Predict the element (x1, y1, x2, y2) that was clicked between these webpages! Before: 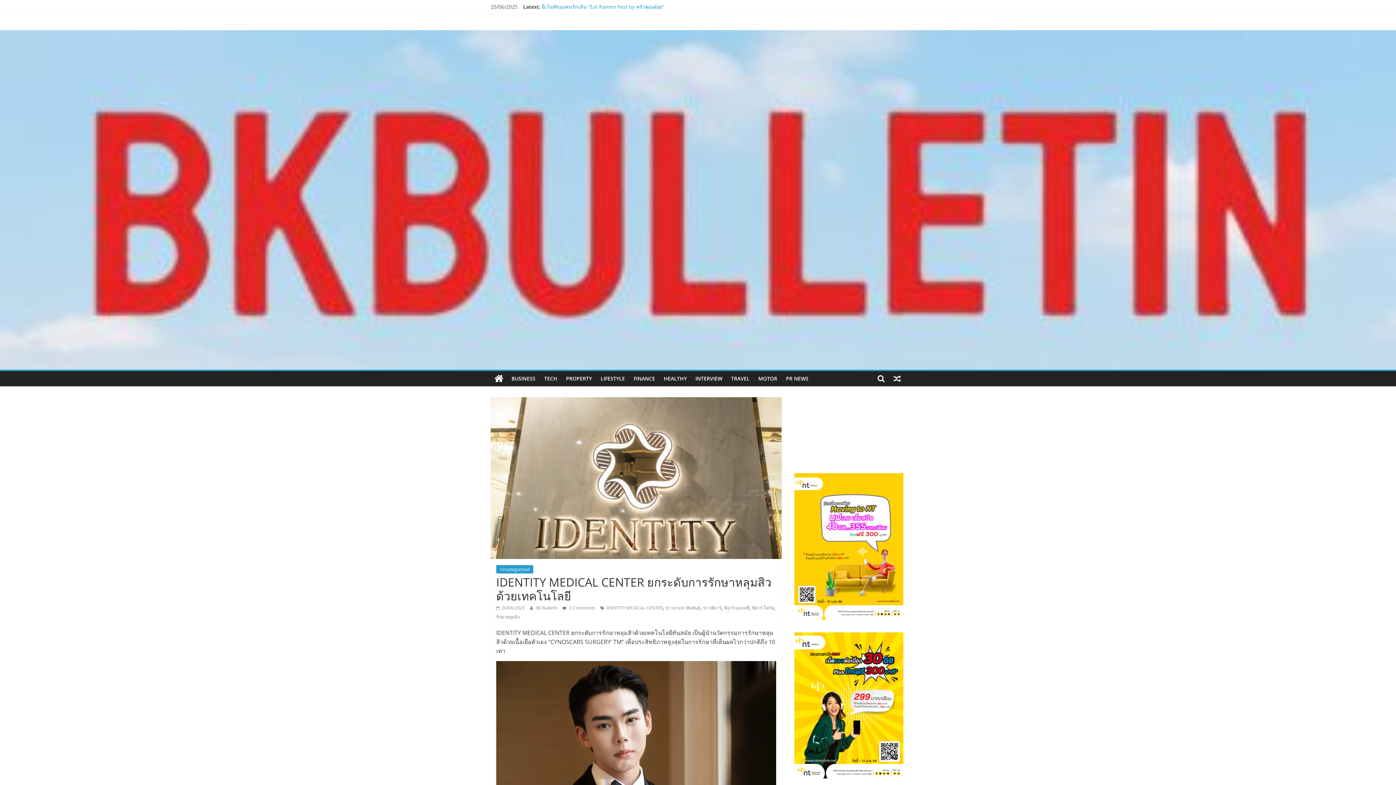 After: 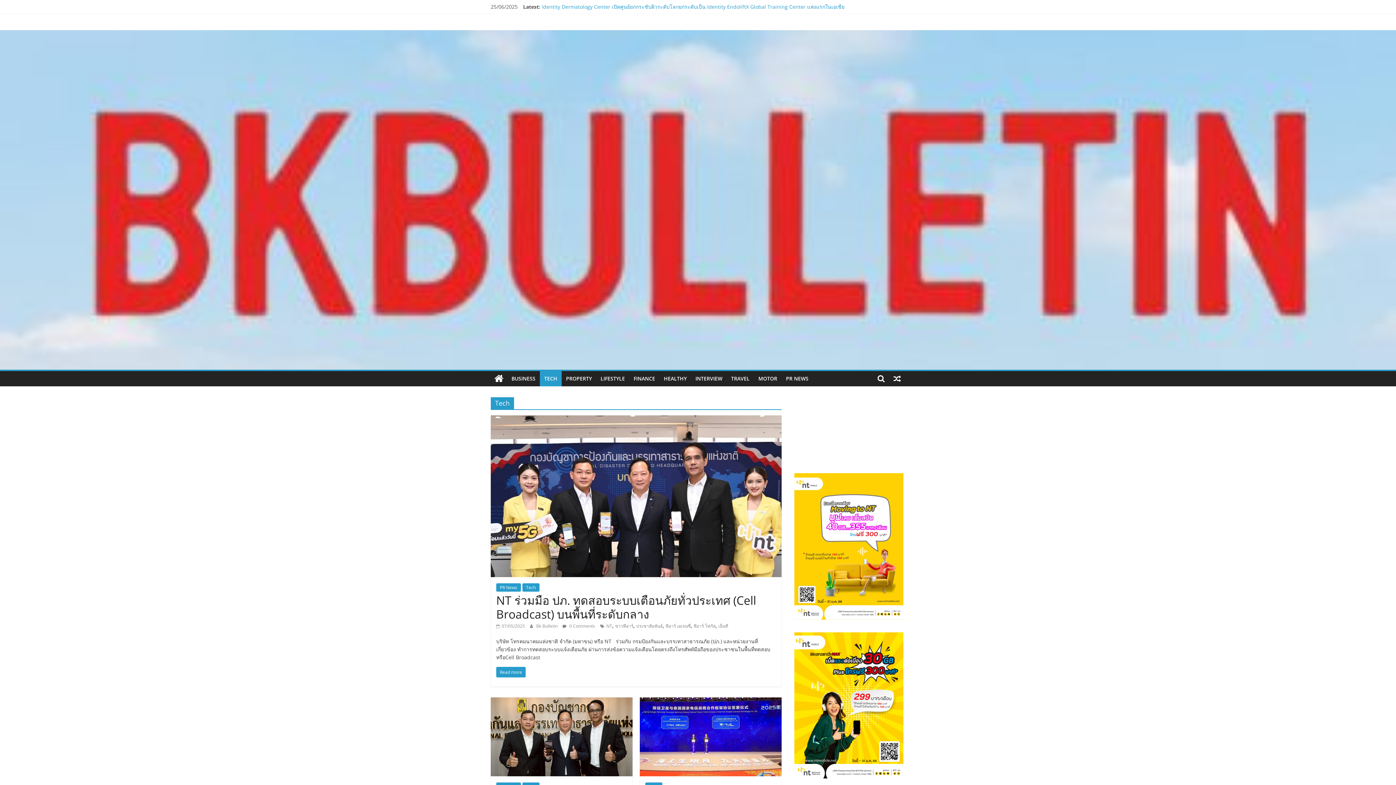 Action: label: TECH bbox: (540, 371, 561, 386)